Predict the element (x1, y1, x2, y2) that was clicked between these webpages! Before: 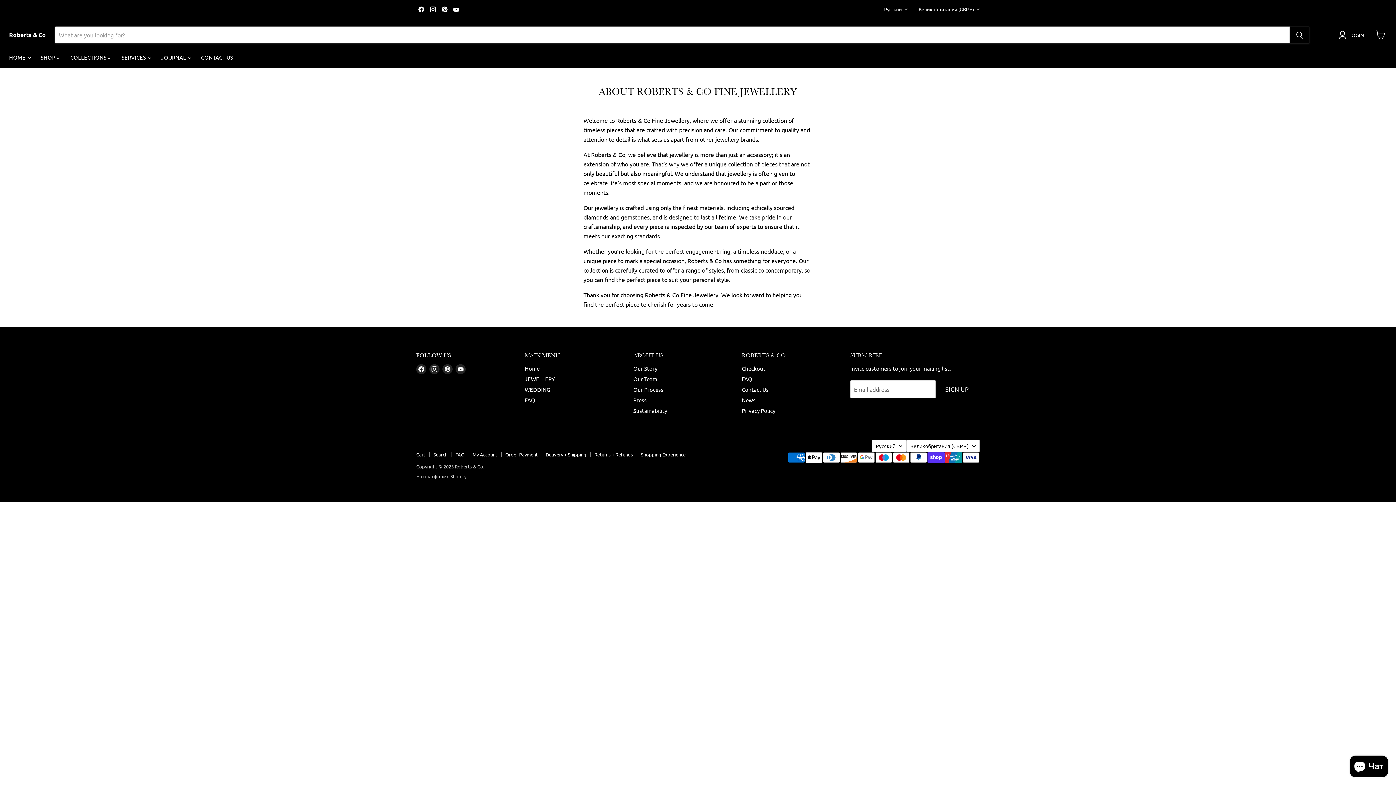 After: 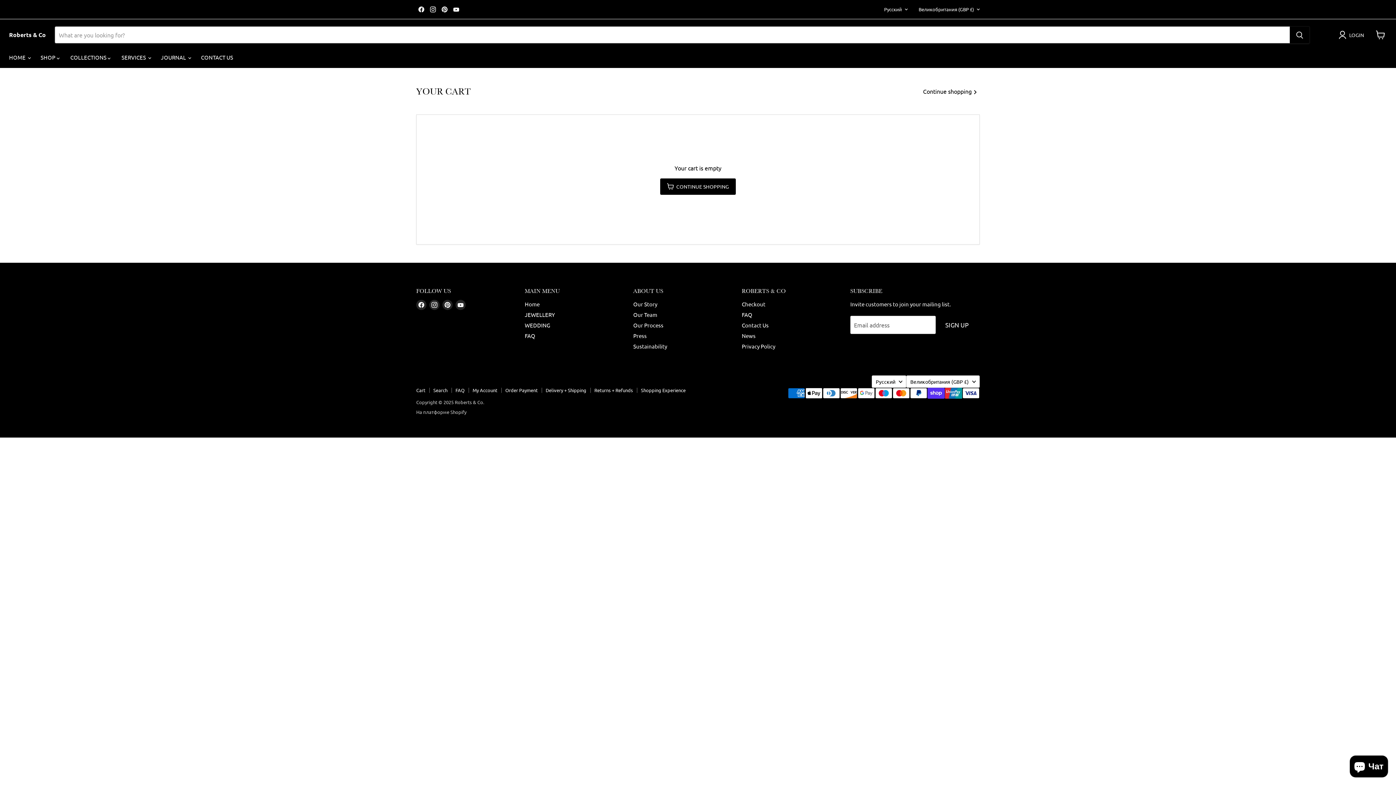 Action: bbox: (1372, 26, 1389, 42) label: View cart